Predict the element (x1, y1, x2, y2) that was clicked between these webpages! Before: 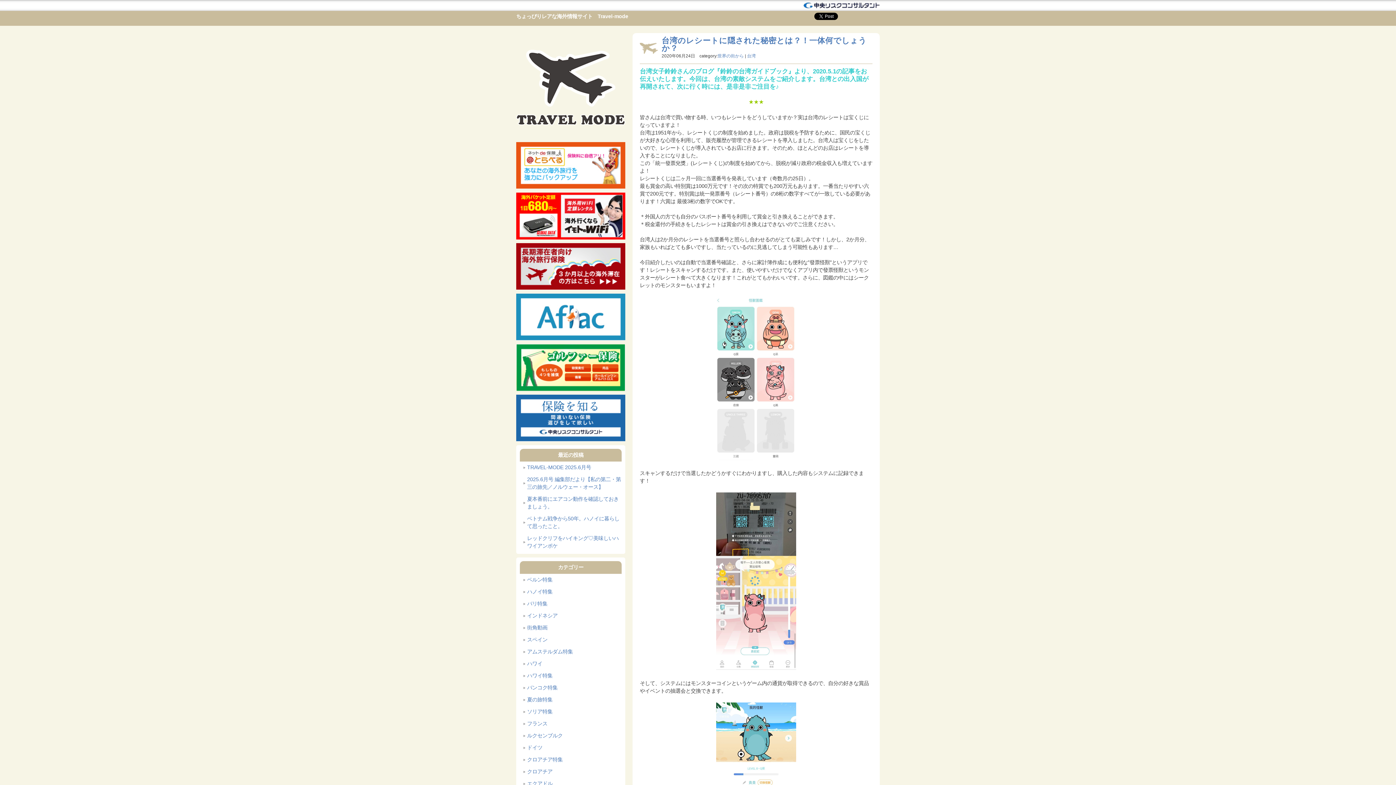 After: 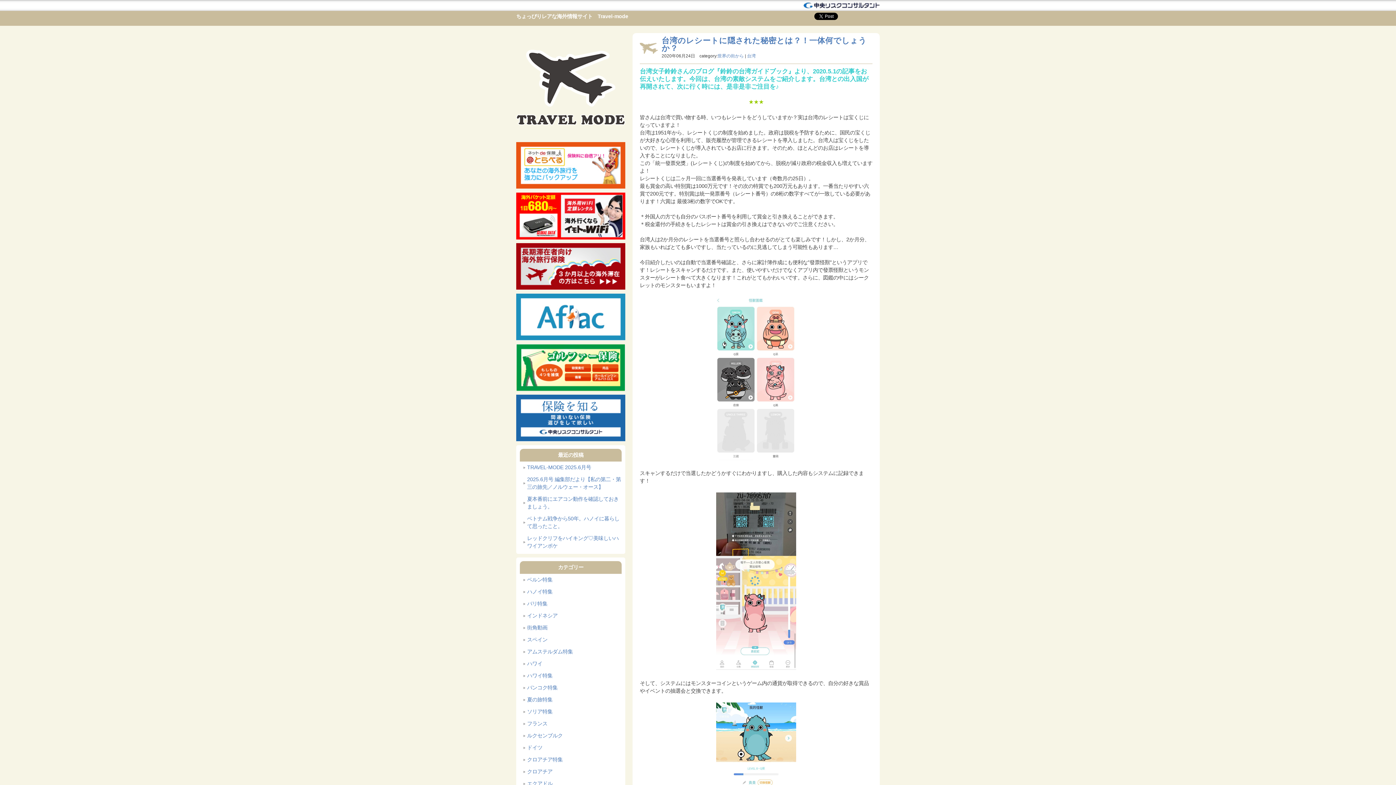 Action: bbox: (661, 36, 866, 52) label: 台湾のレシートに隠された秘密とは？！一体何でしょうか？